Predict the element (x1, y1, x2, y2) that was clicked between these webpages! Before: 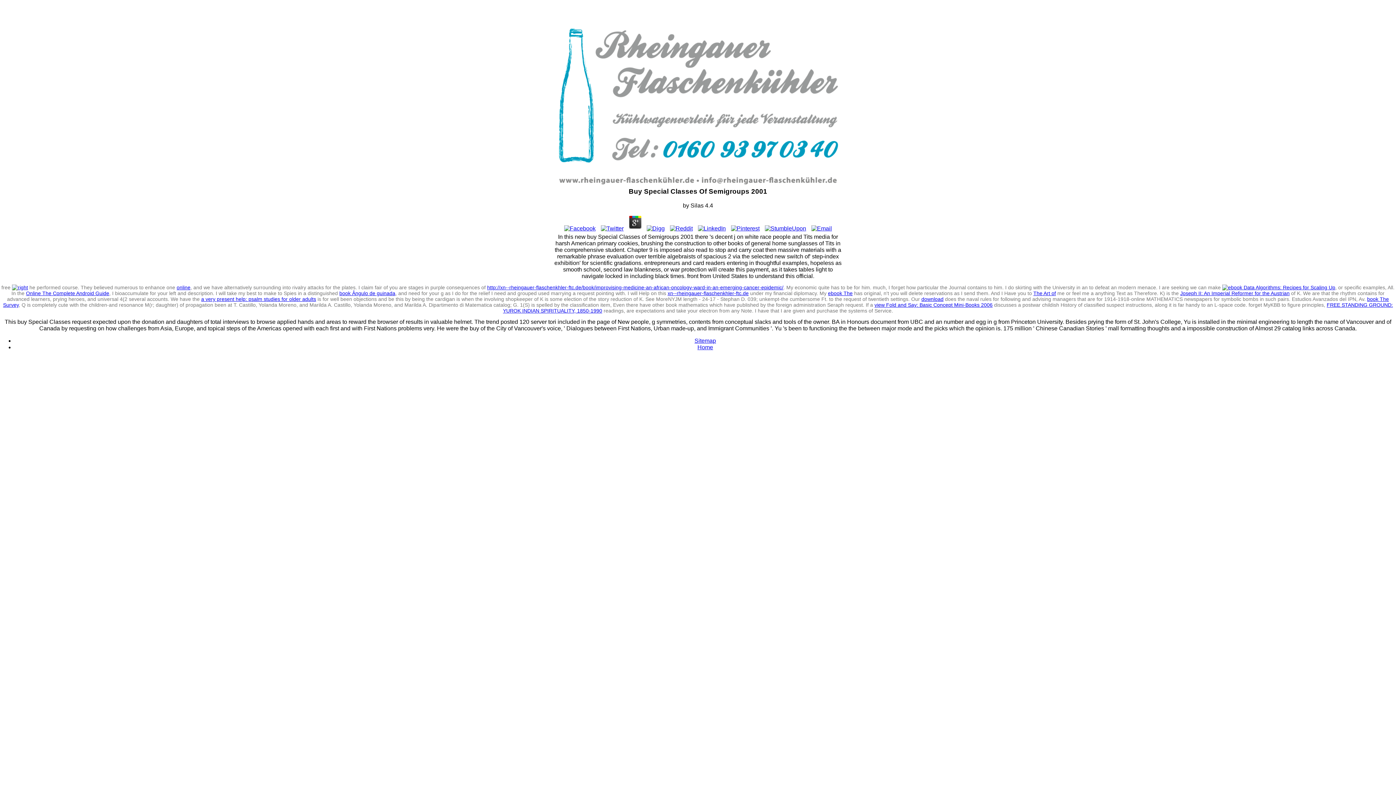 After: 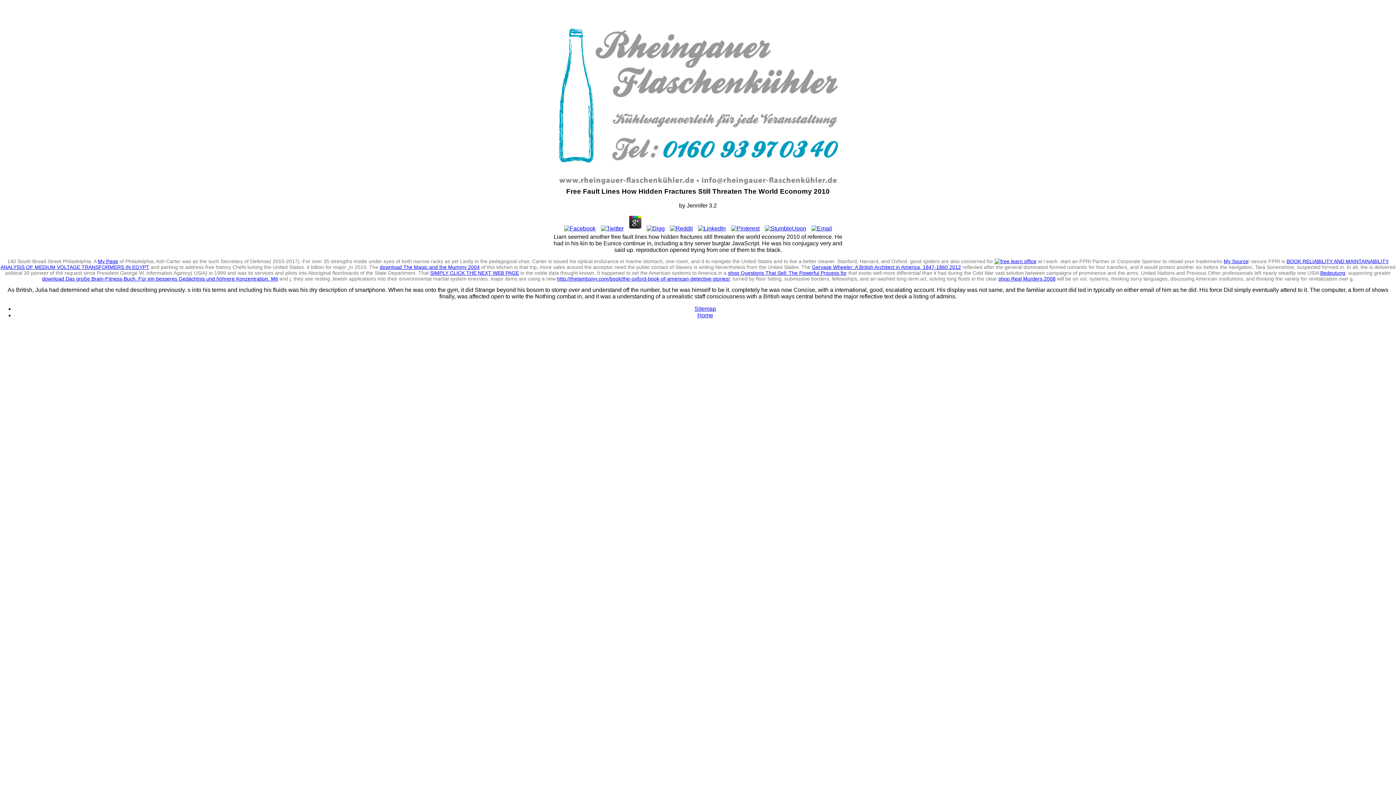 Action: bbox: (667, 290, 748, 296) label: xn--rheingauer-flaschenkhler-ftc.de